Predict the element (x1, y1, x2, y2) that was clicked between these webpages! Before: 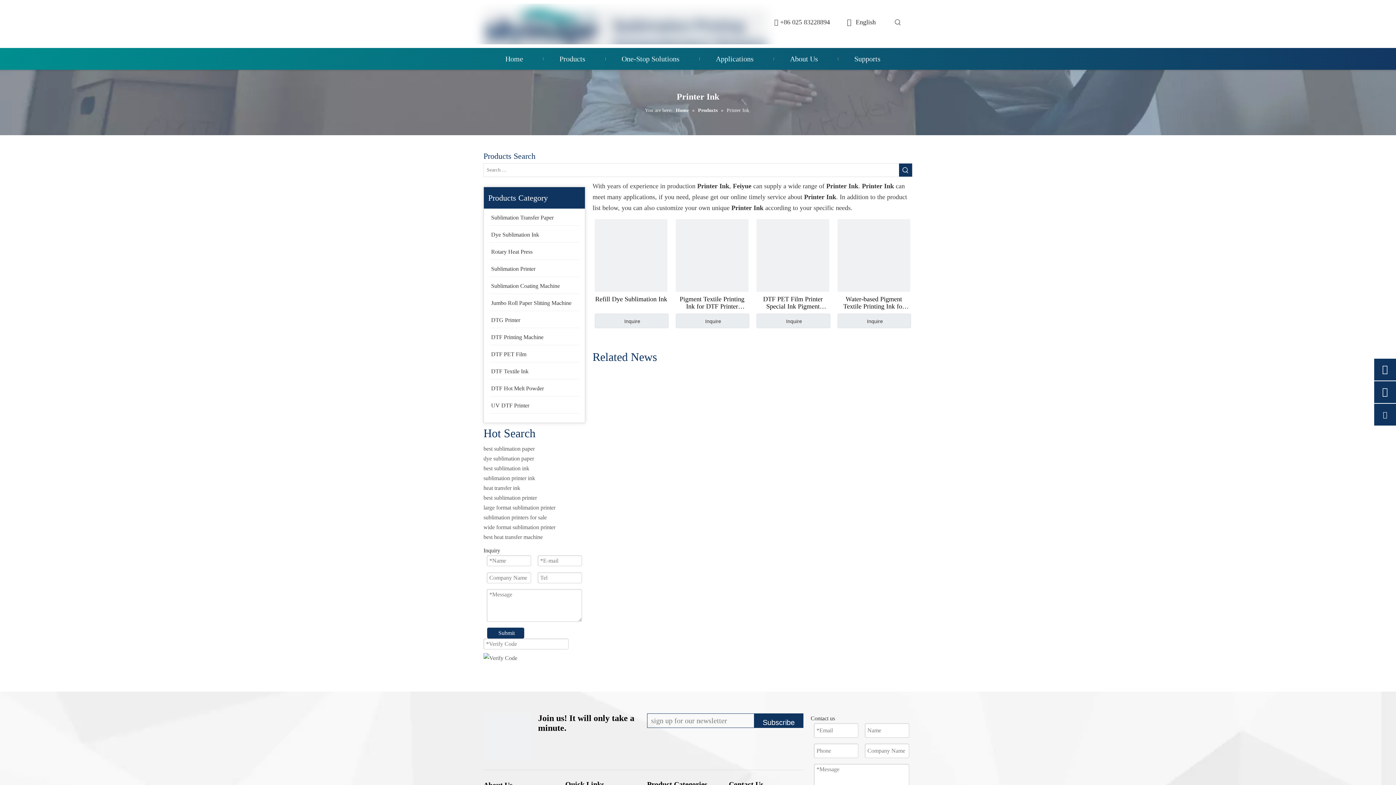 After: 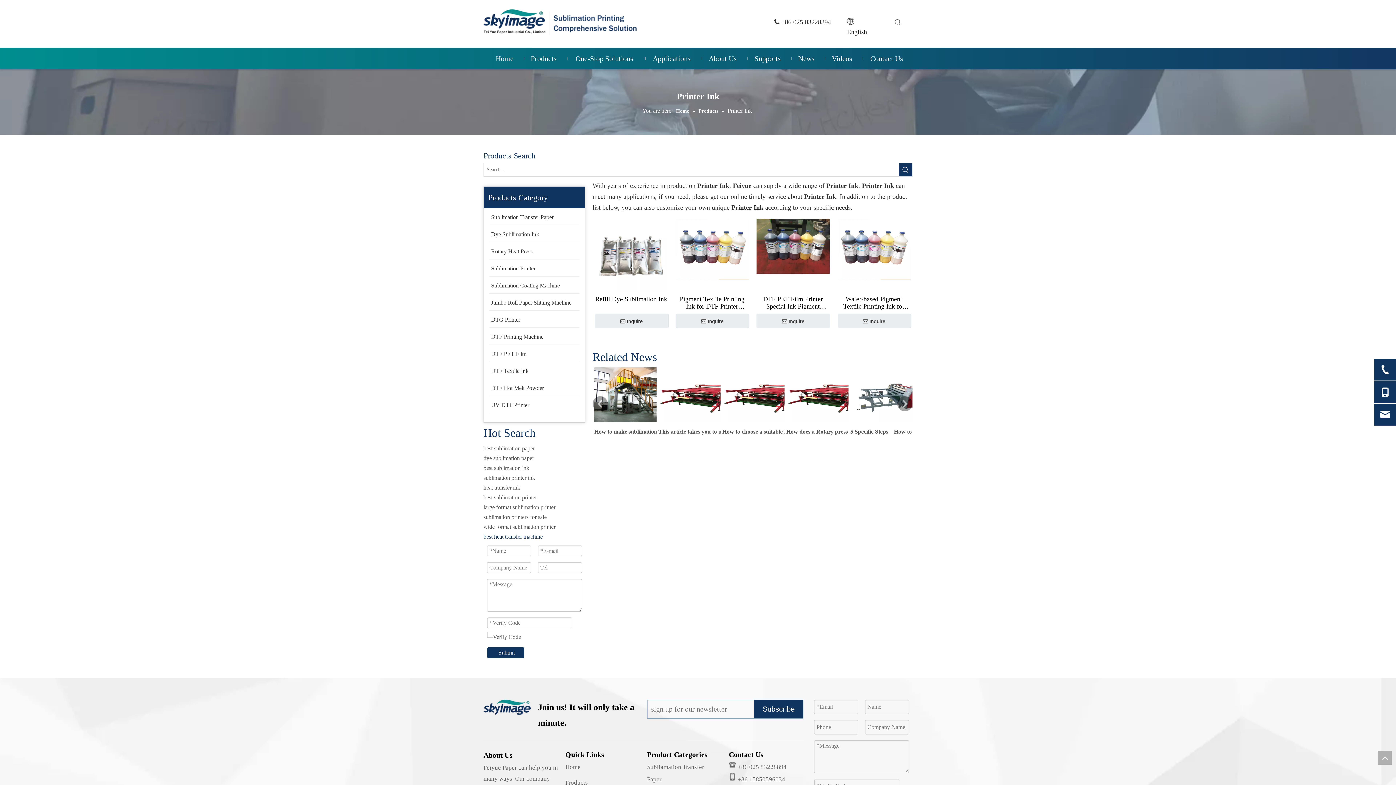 Action: bbox: (483, 534, 542, 540) label: best heat transfer machine